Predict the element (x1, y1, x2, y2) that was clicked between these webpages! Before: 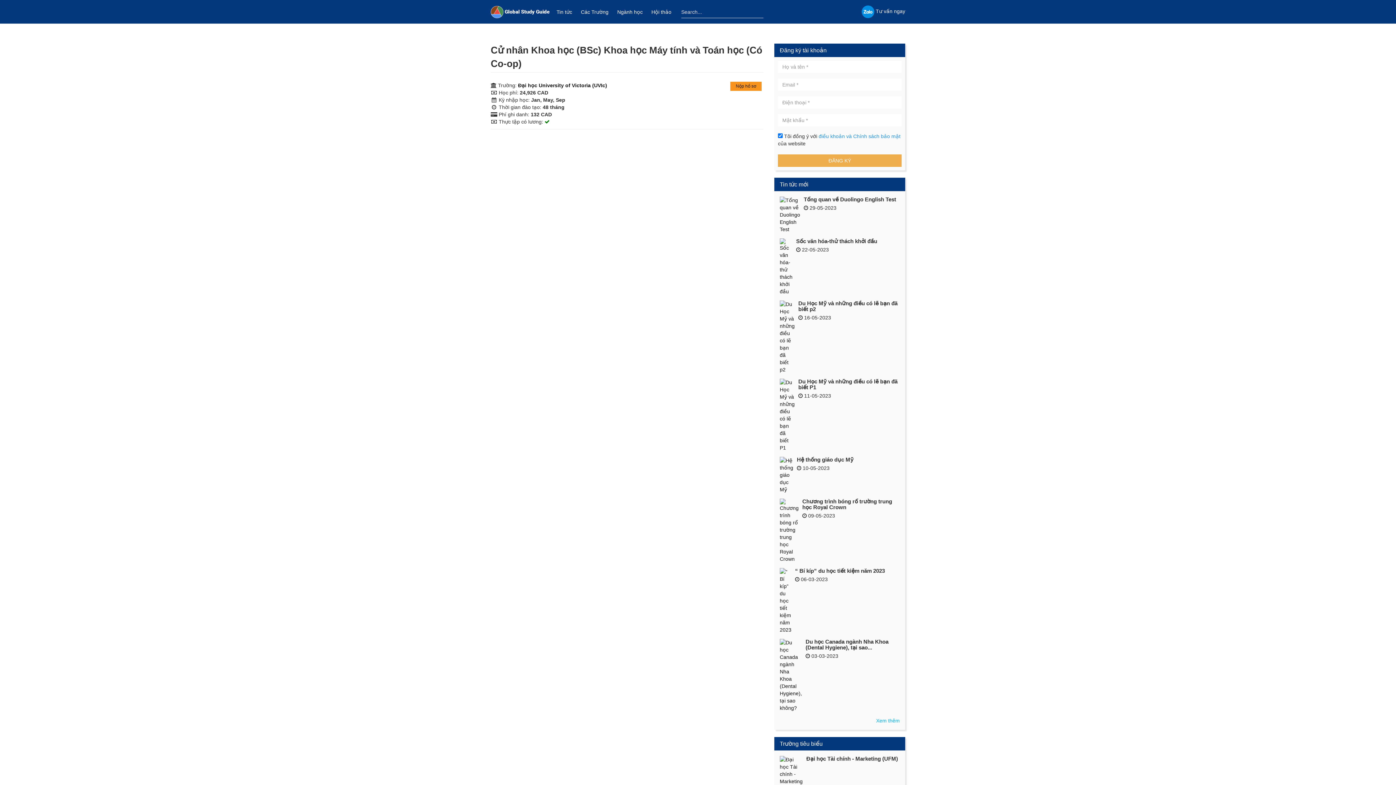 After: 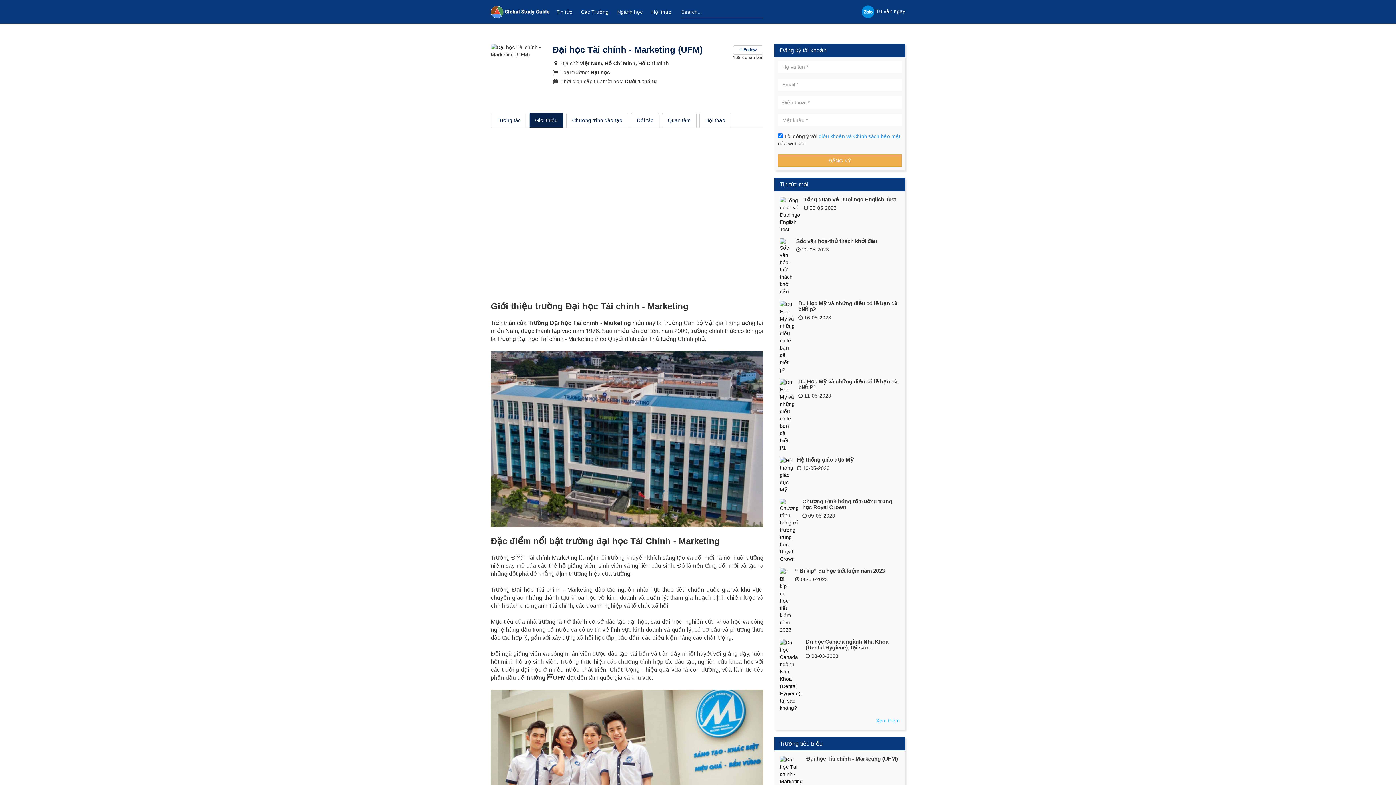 Action: label: Đại học Tài chính - Marketing (UFM) bbox: (806, 756, 898, 762)